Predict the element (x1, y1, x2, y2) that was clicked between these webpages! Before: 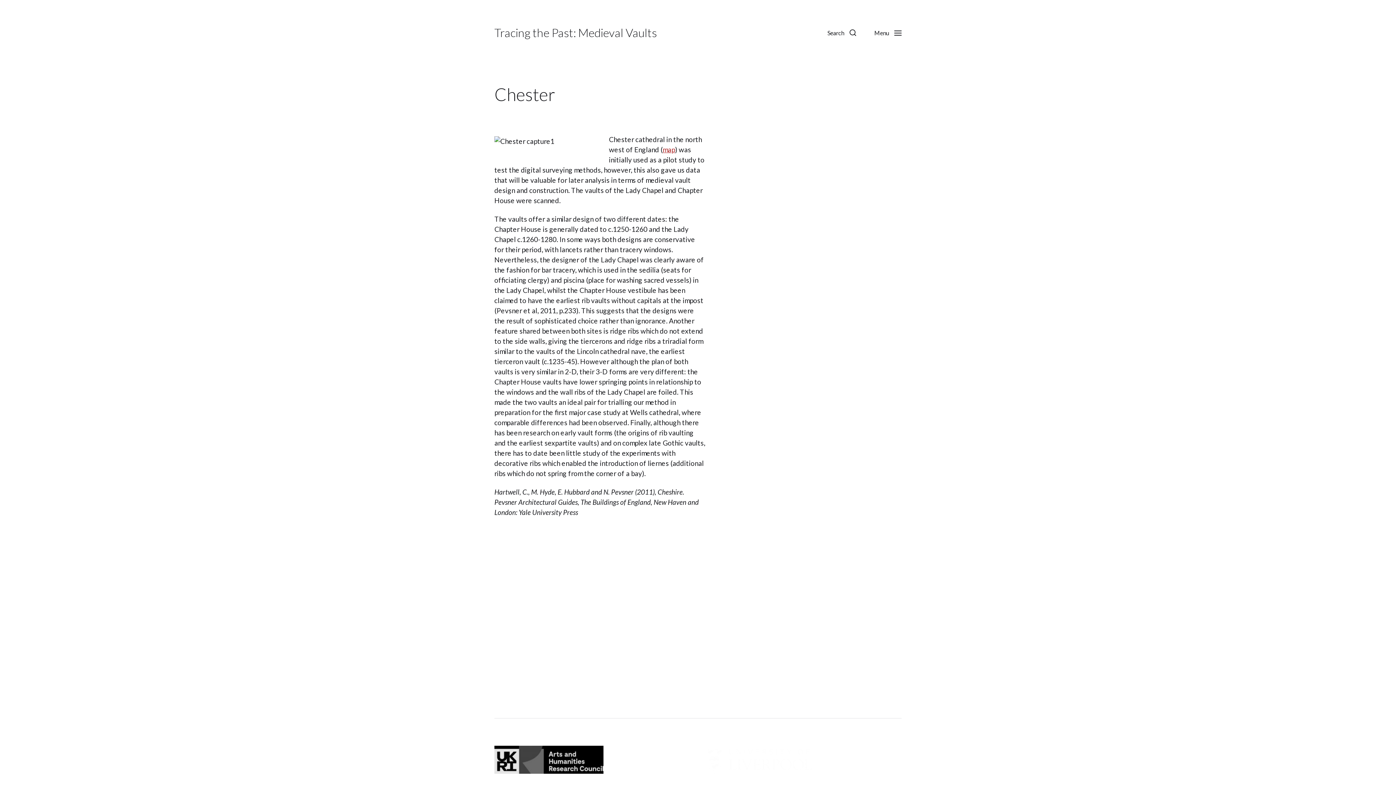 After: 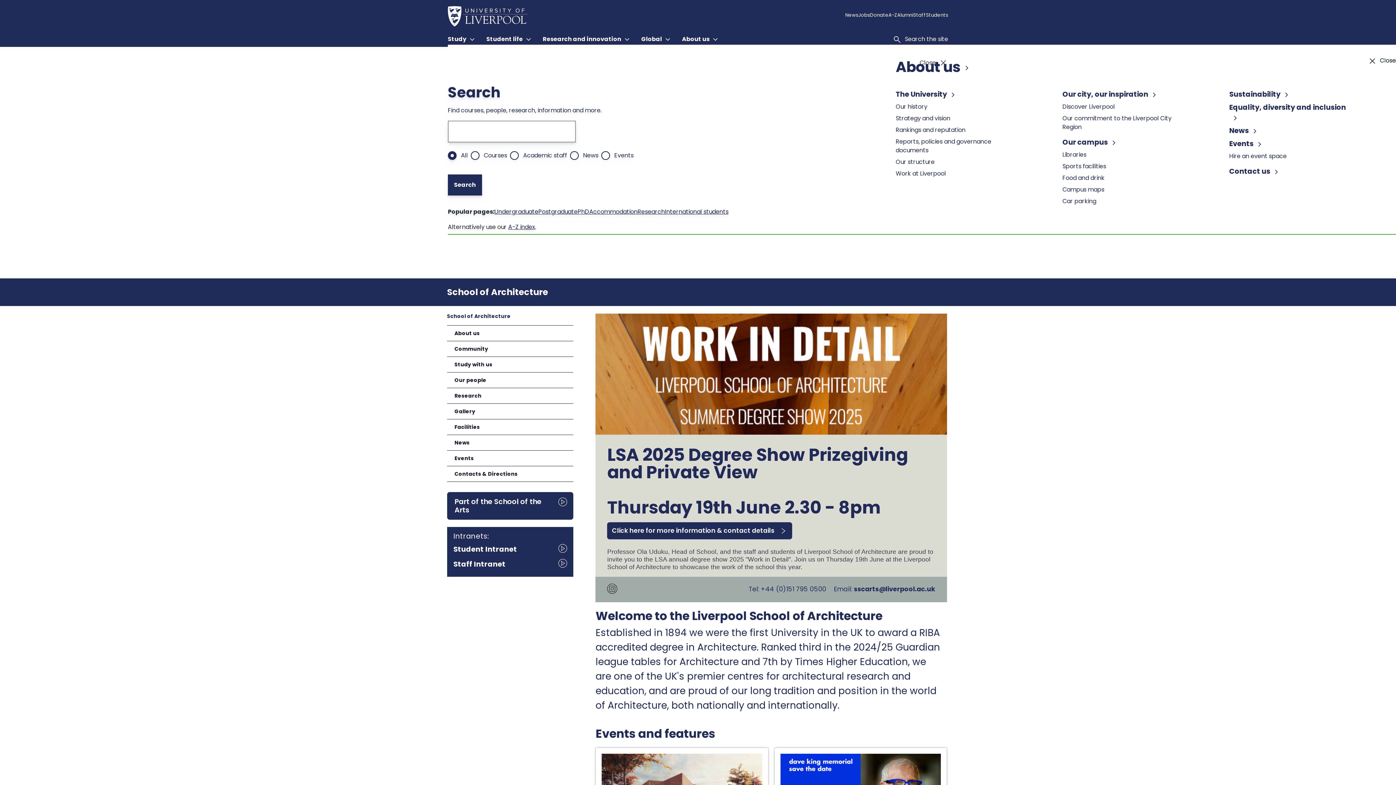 Action: bbox: (705, 746, 887, 774)